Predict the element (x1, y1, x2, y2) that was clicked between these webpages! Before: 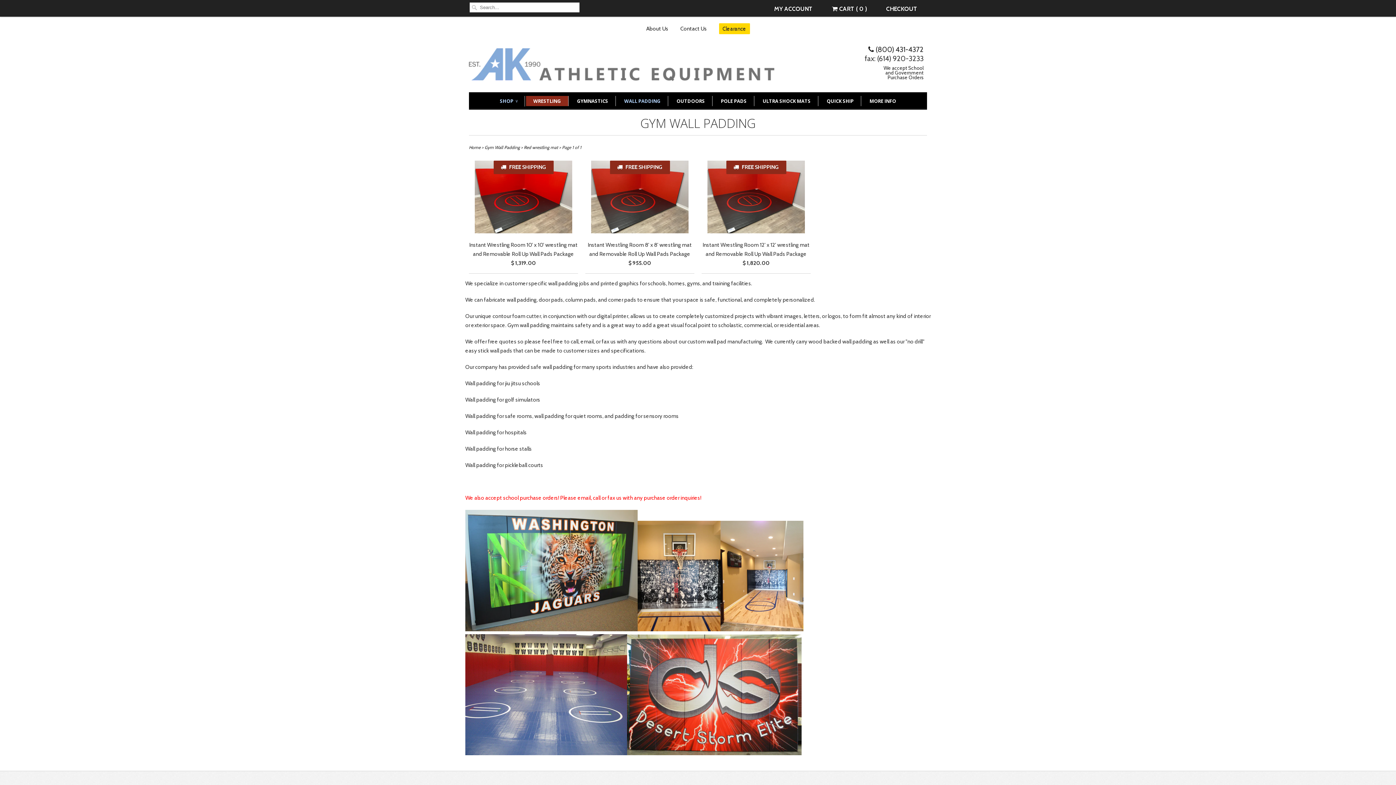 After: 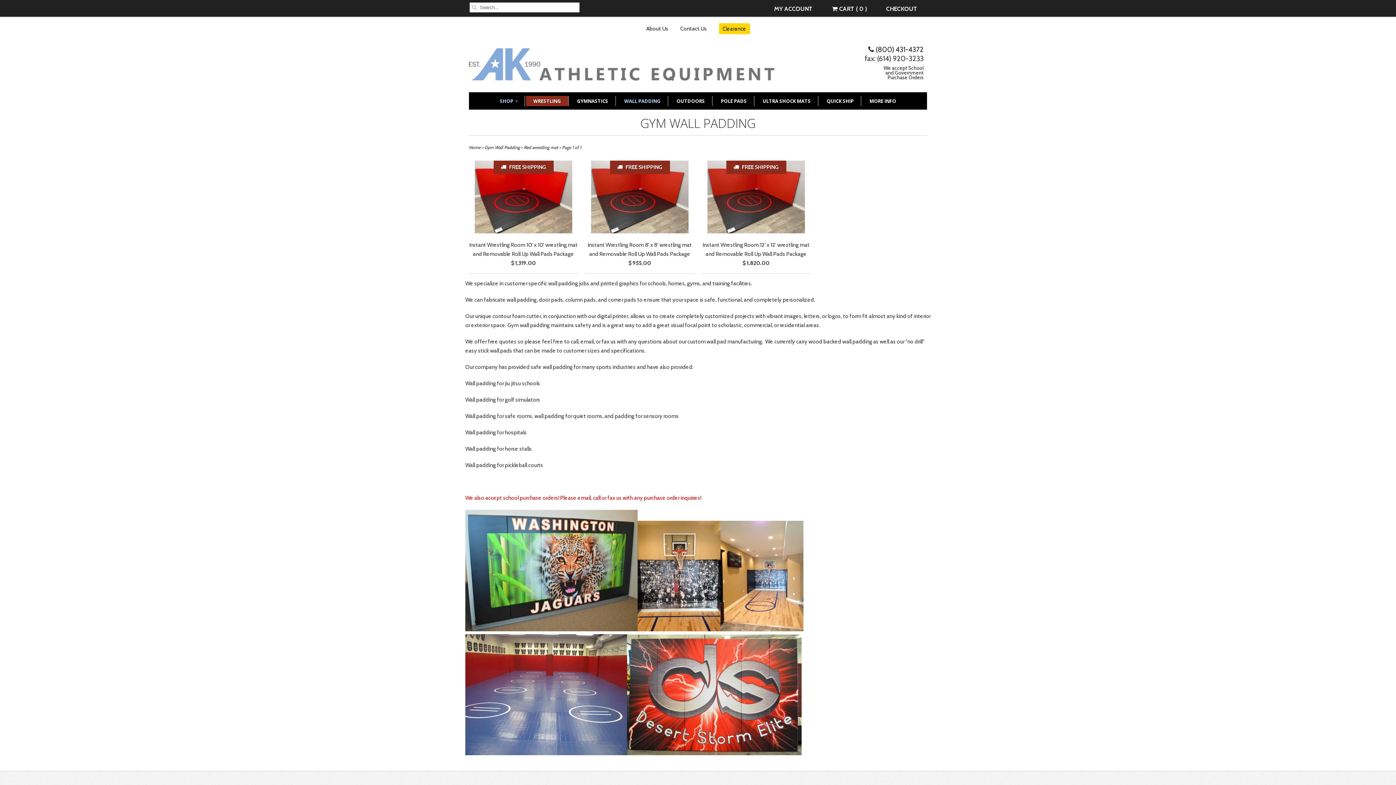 Action: bbox: (524, 144, 558, 150) label: Red wrestling mat